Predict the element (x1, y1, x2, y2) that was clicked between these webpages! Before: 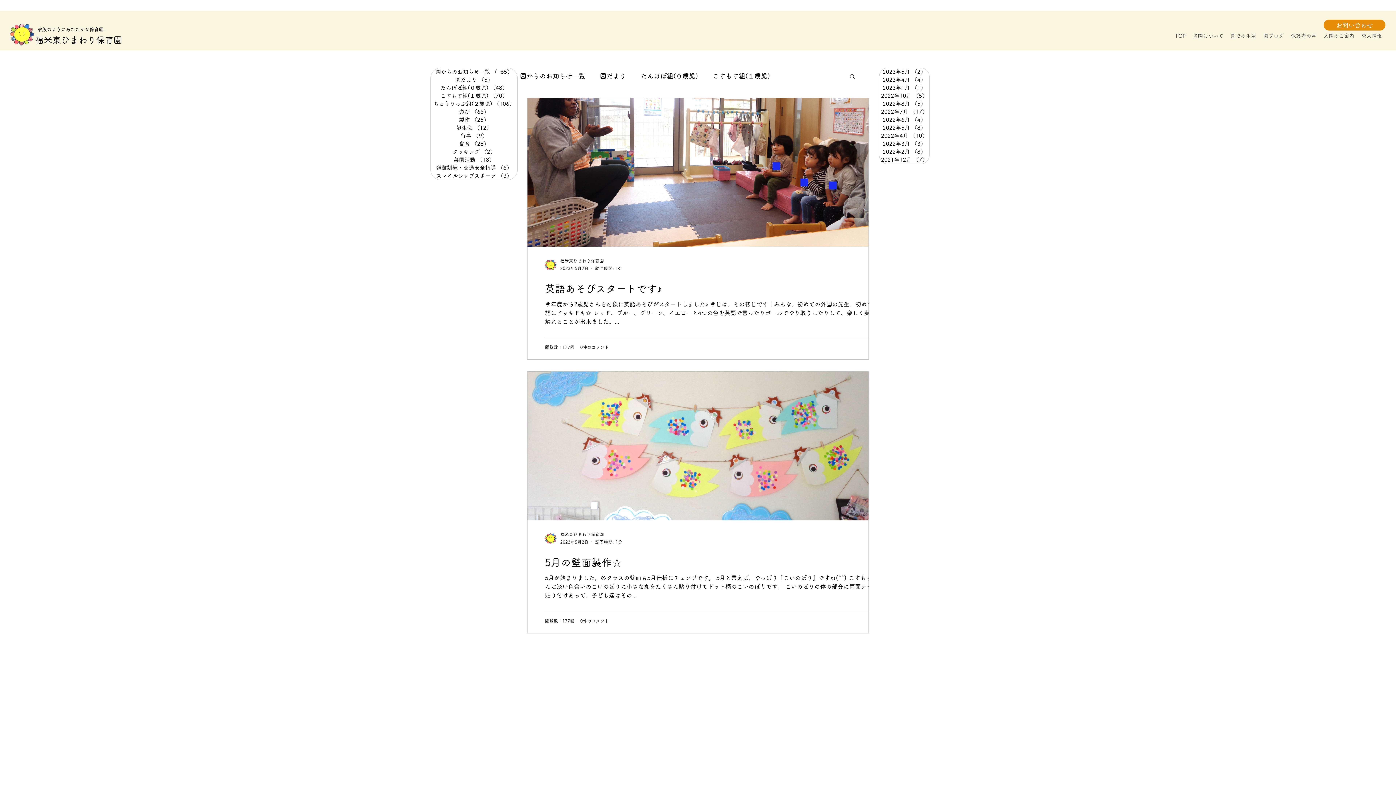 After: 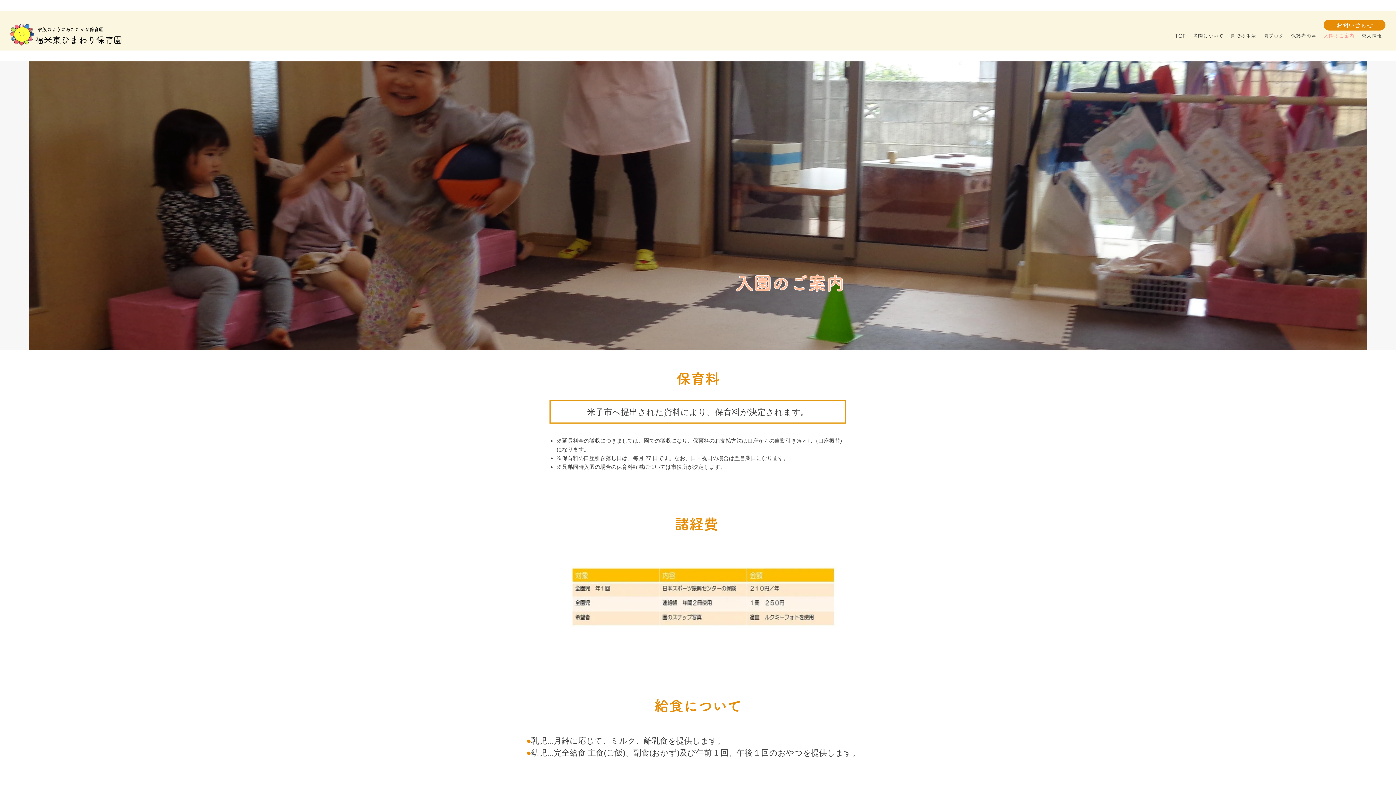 Action: label: 入園のご案内 bbox: (1320, 30, 1358, 41)